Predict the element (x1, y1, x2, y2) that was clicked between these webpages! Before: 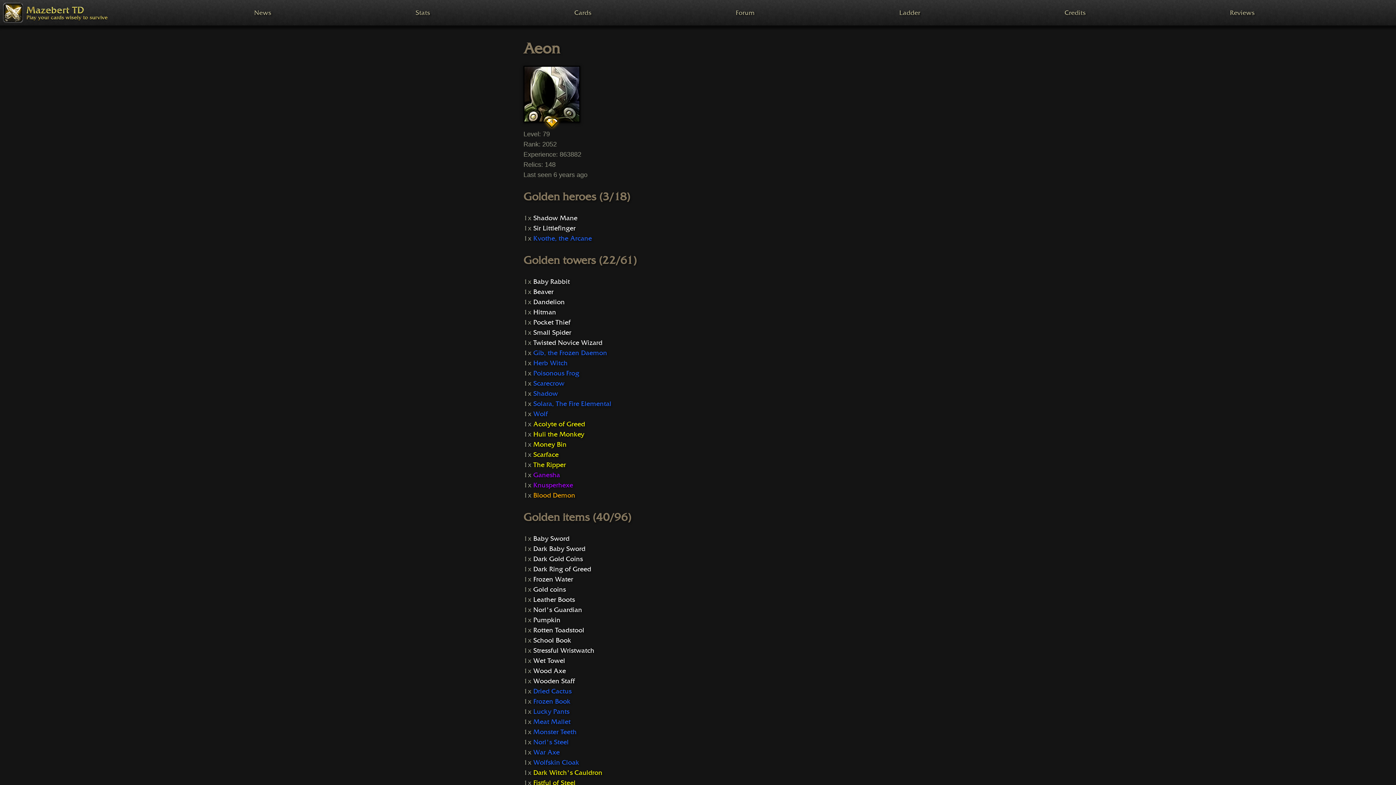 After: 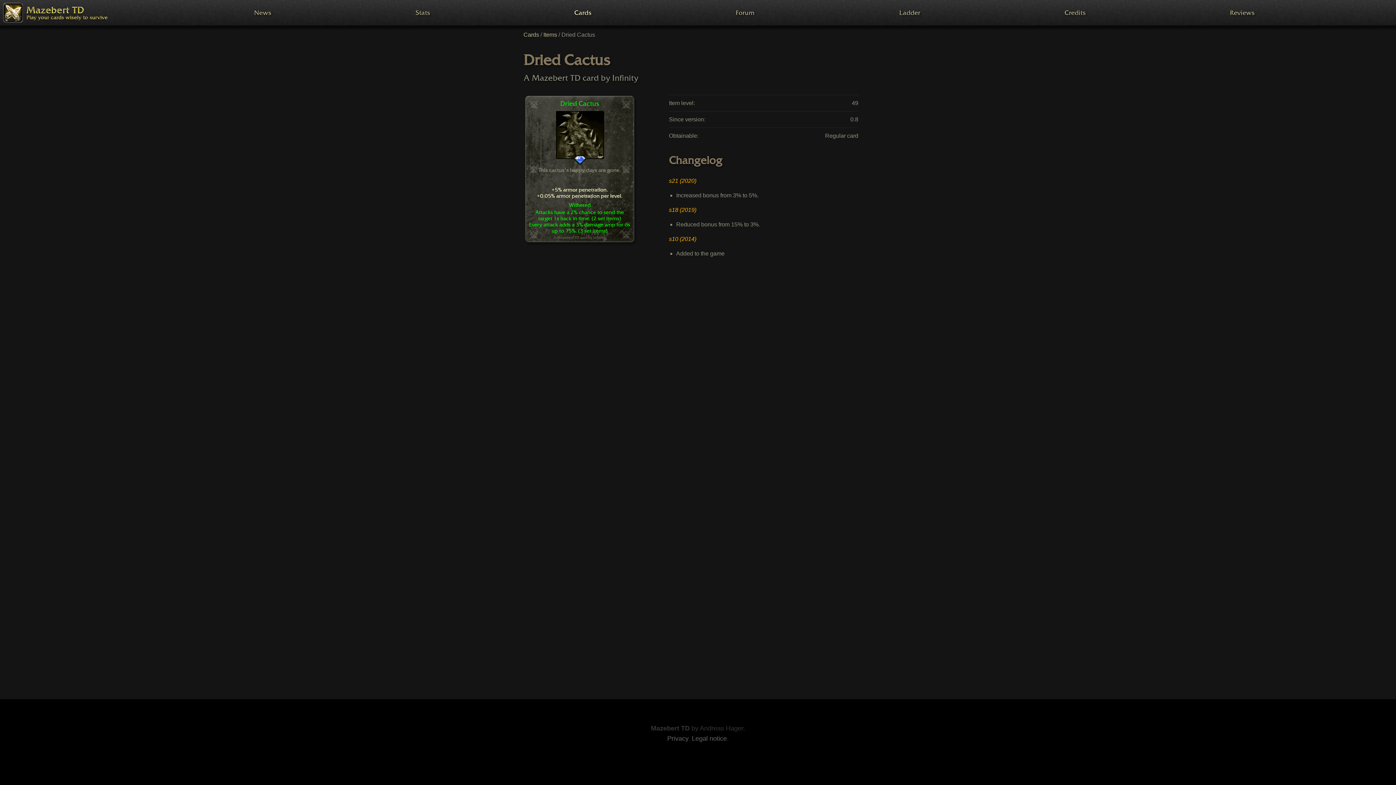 Action: bbox: (533, 687, 571, 695) label: Dried Cactus